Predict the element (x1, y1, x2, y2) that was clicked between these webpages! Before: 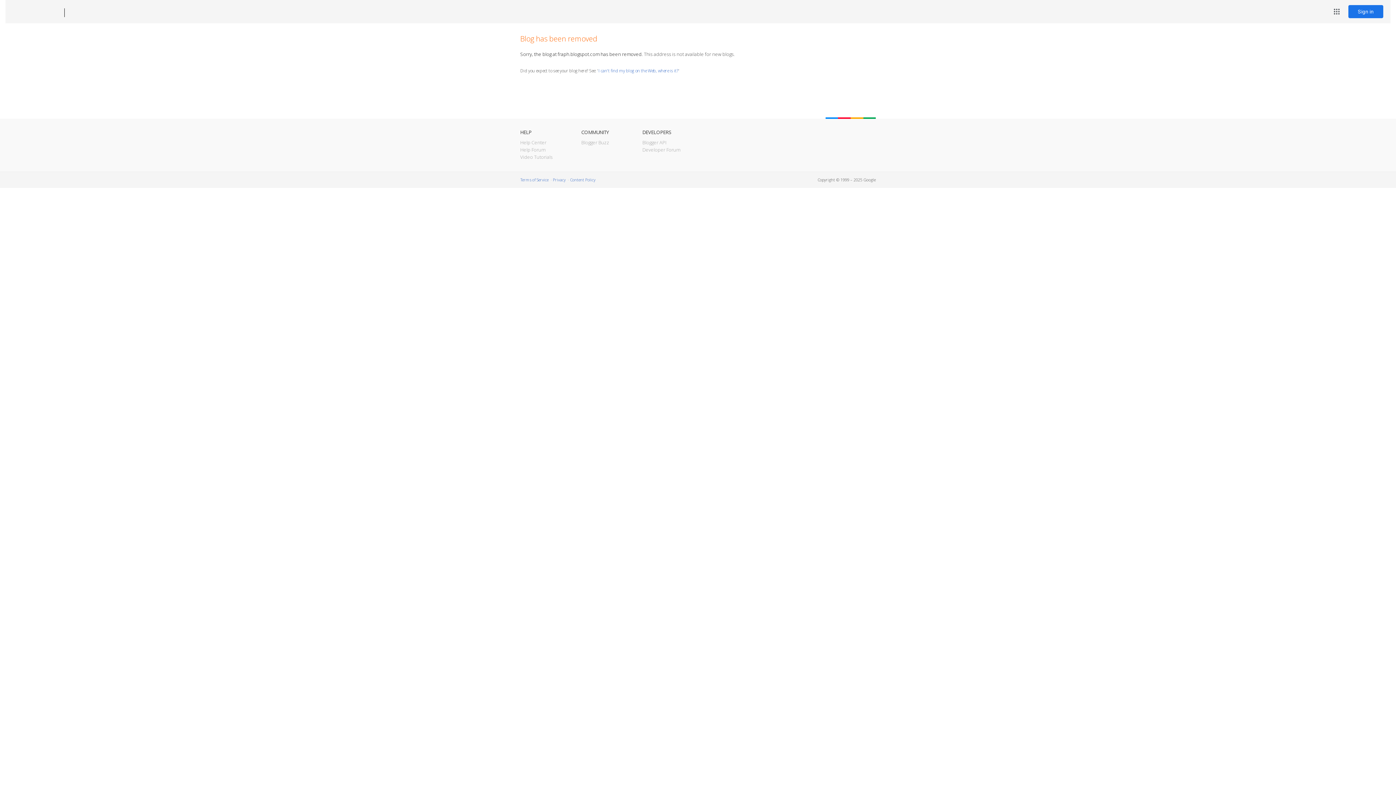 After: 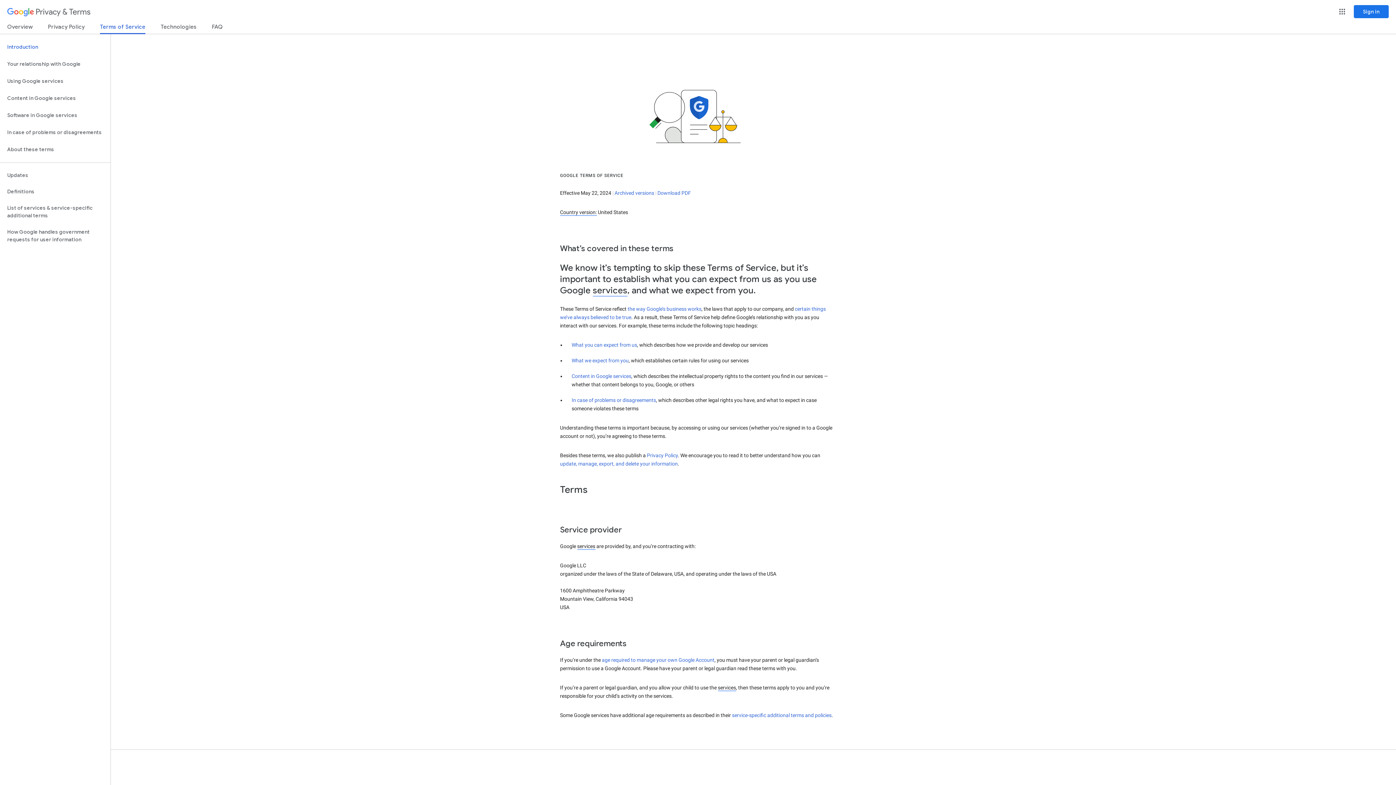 Action: bbox: (520, 177, 548, 182) label: Terms of Service